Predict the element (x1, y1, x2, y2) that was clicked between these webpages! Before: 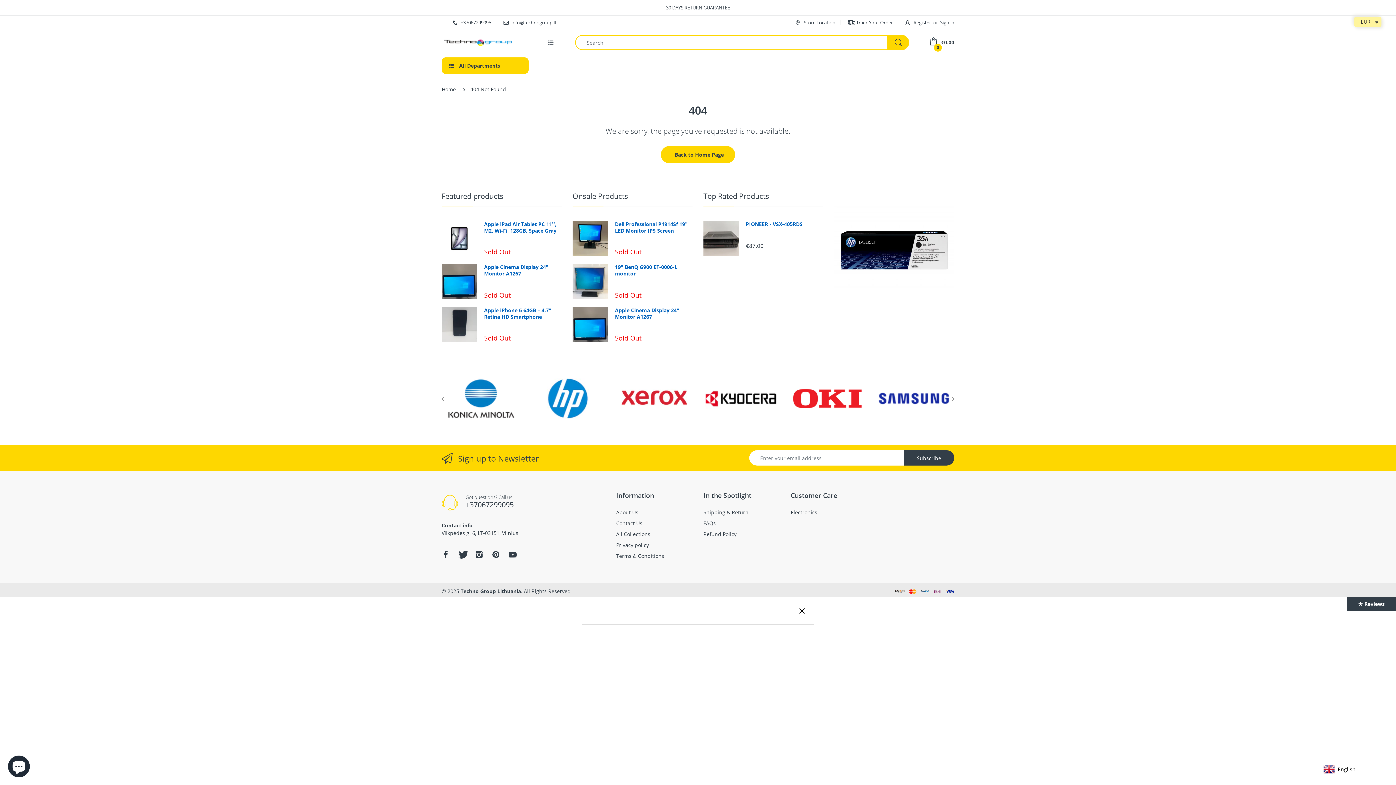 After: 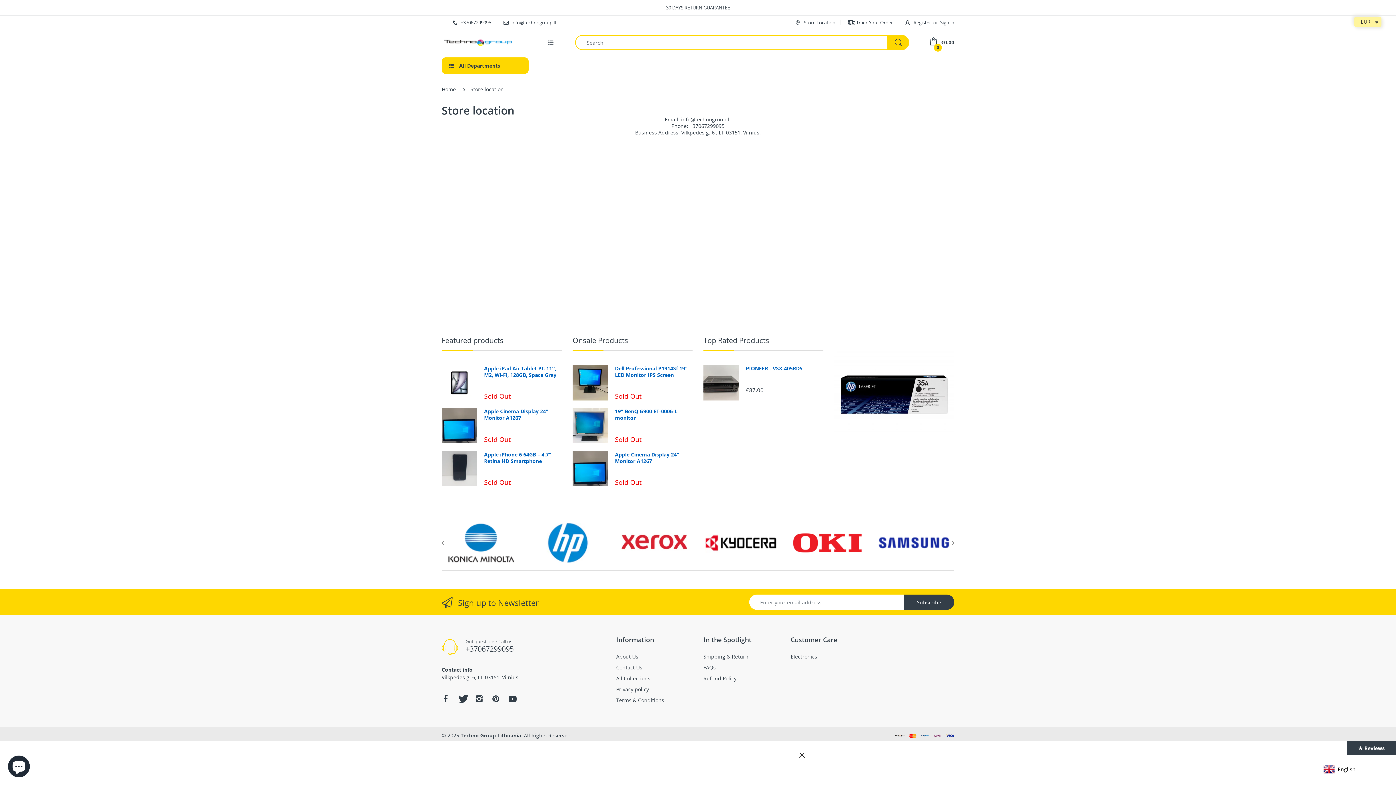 Action: bbox: (795, 19, 835, 25) label:  Store Location